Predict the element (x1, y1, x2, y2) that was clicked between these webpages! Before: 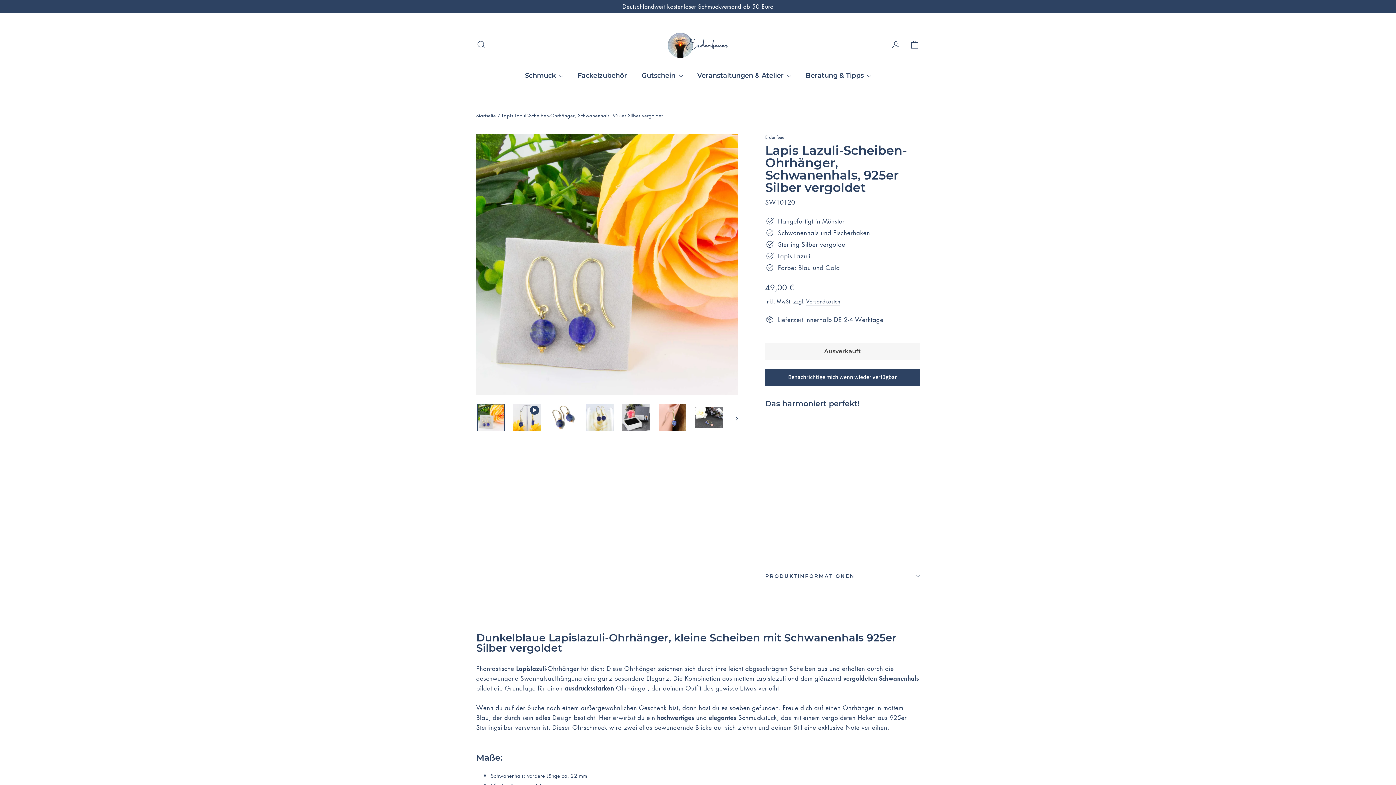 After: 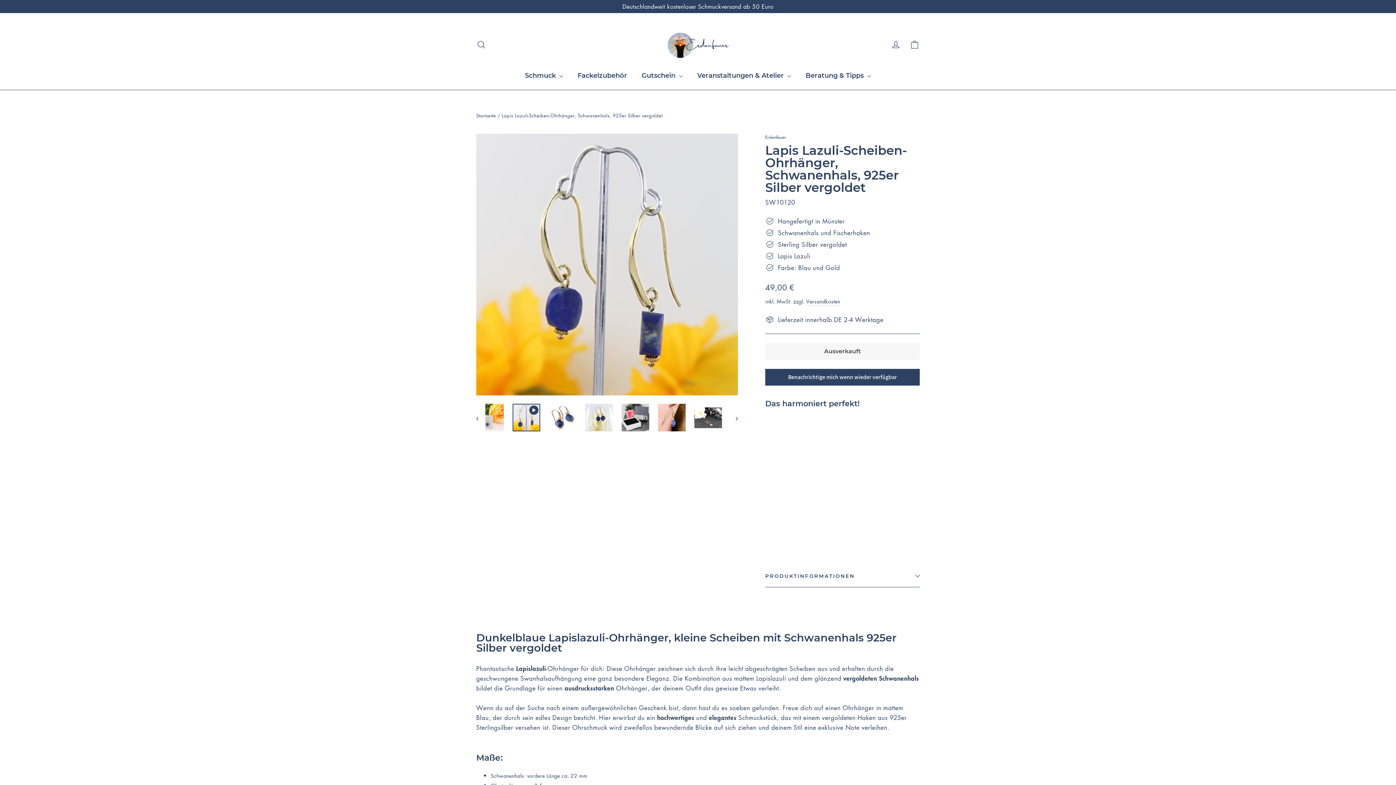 Action: bbox: (729, 402, 738, 433)